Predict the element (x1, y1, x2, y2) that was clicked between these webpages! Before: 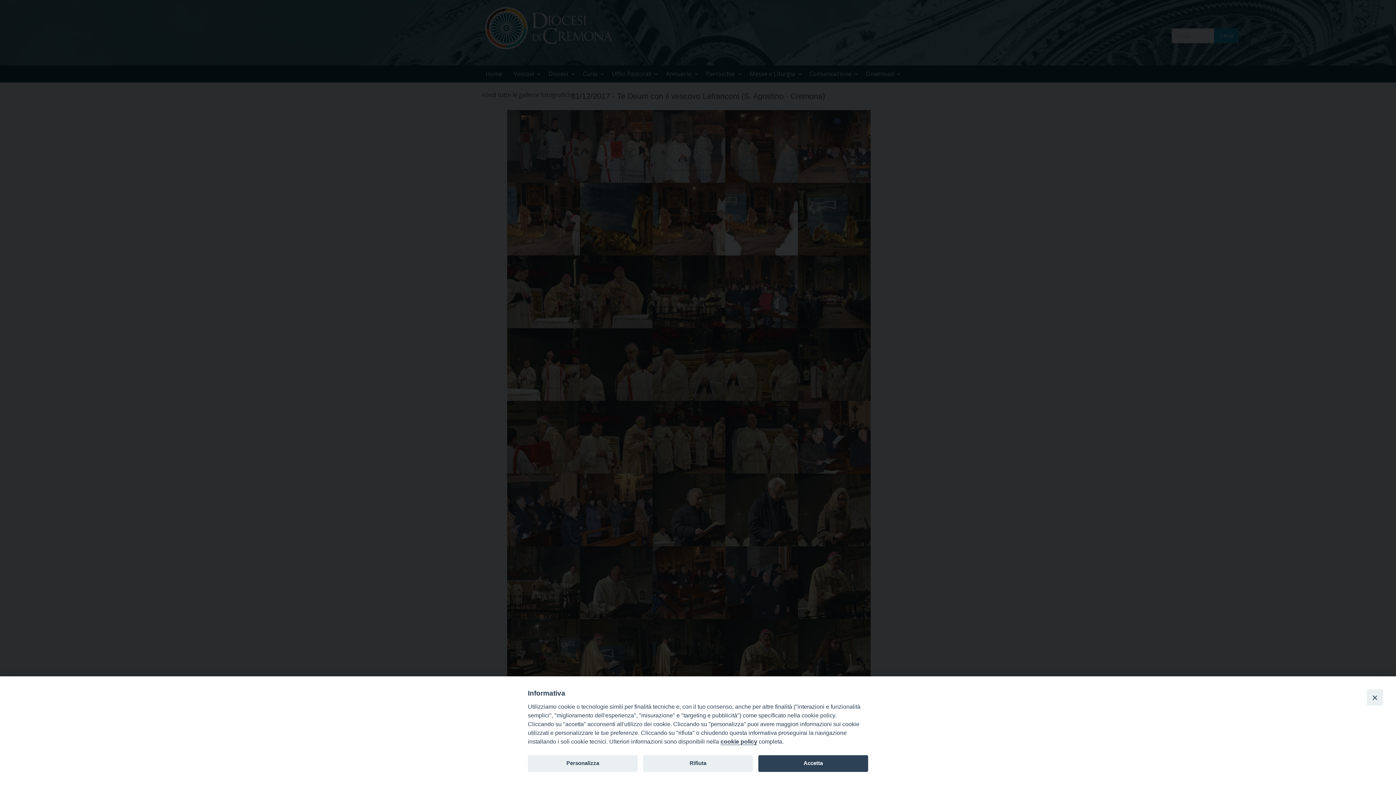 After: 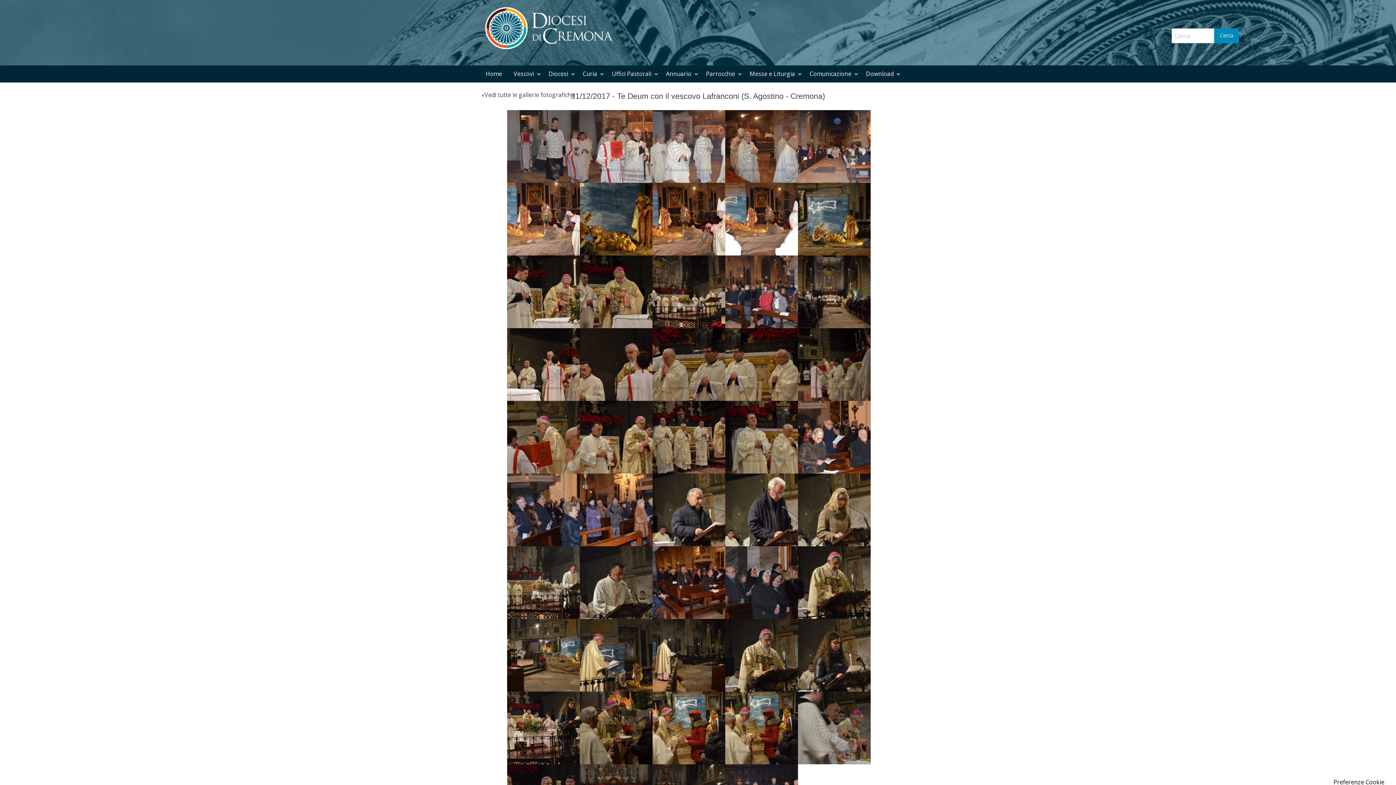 Action: label: Accetta bbox: (758, 755, 868, 772)